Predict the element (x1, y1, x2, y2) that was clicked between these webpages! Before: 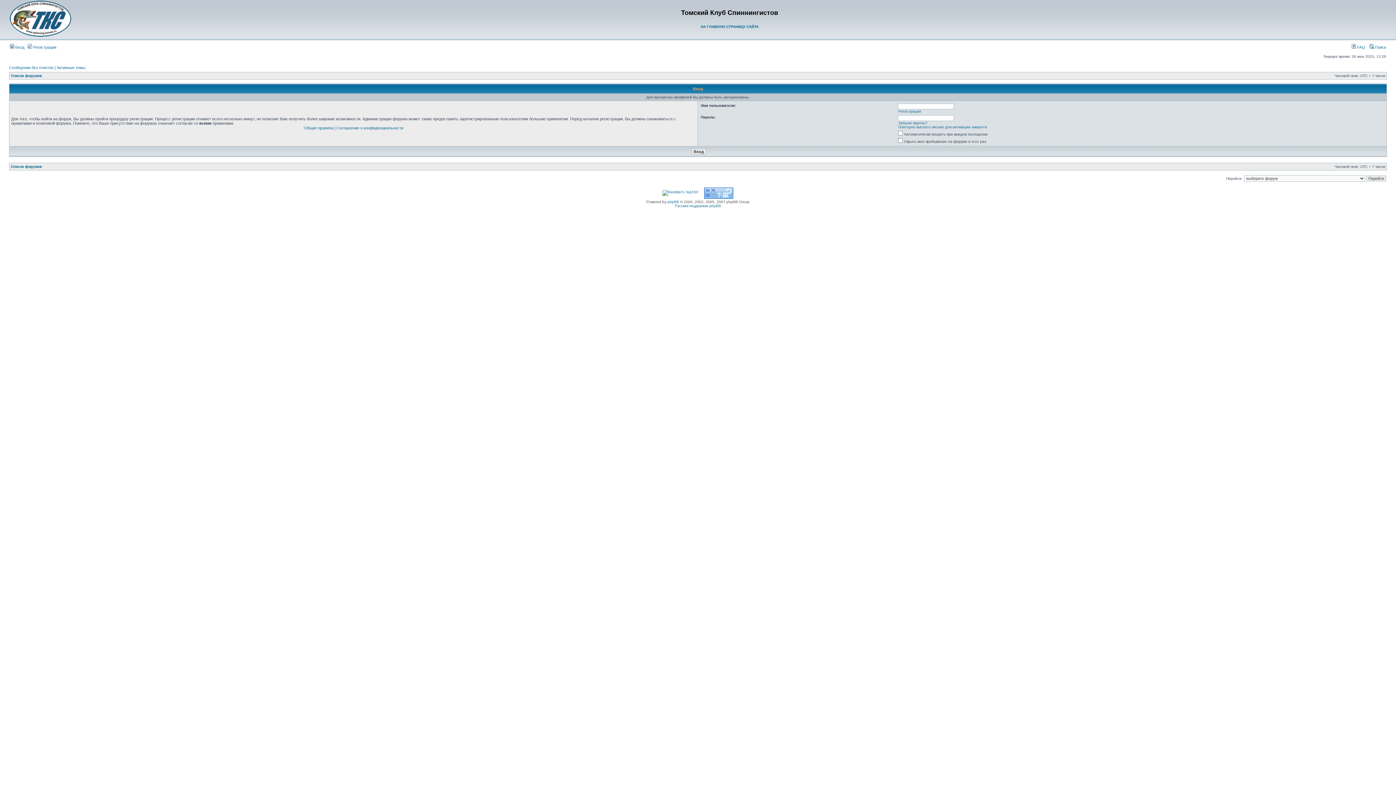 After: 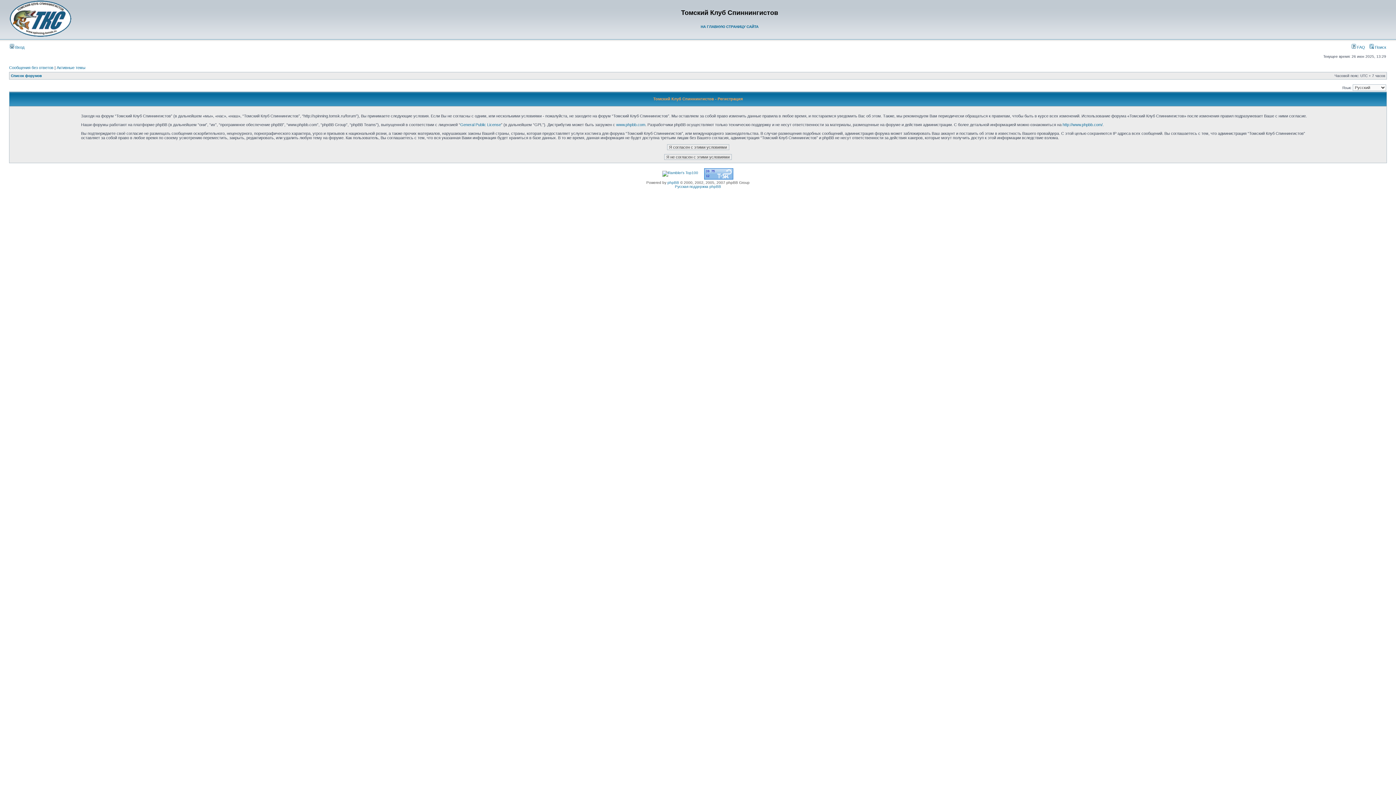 Action: bbox: (898, 109, 921, 113) label: Регистрация